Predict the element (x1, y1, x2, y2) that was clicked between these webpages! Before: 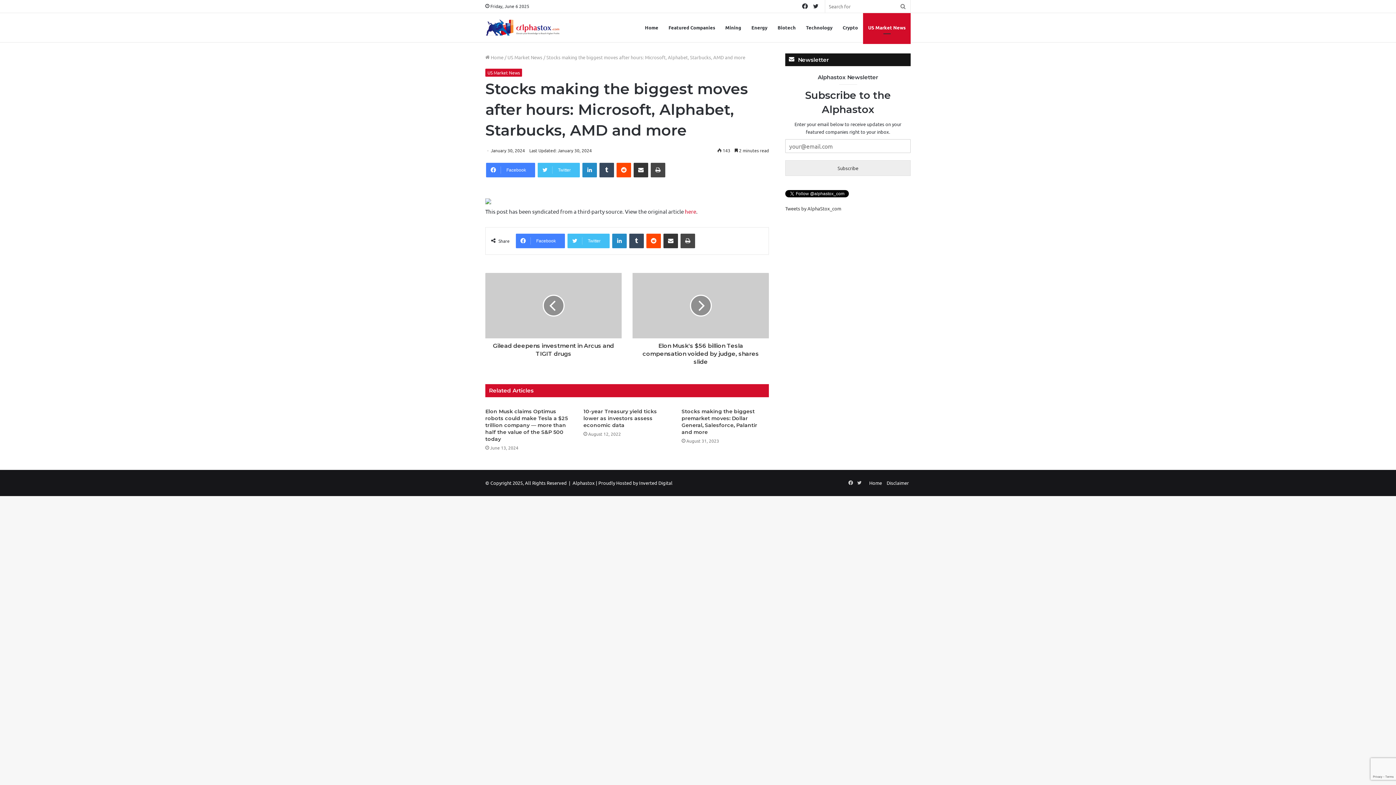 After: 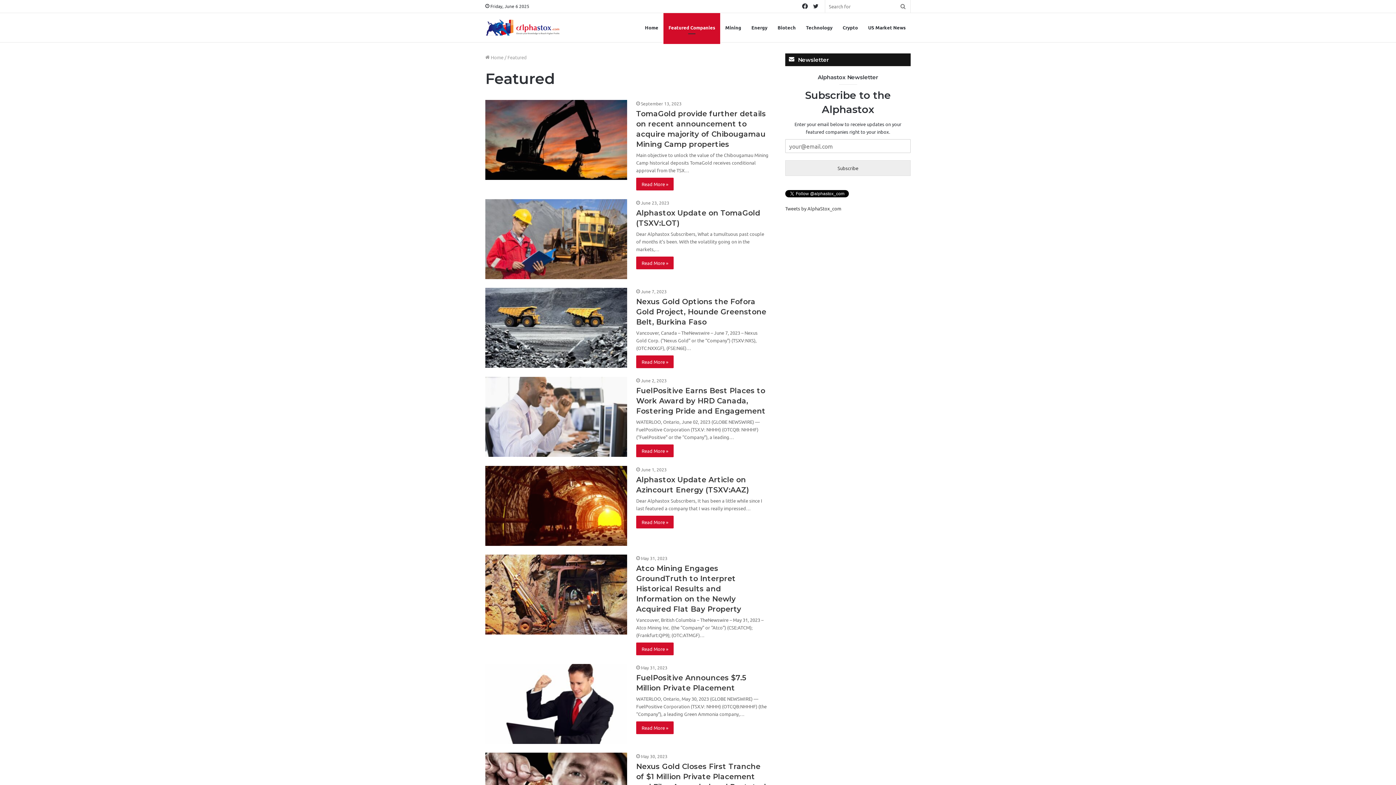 Action: label: Featured Companies bbox: (663, 13, 720, 42)